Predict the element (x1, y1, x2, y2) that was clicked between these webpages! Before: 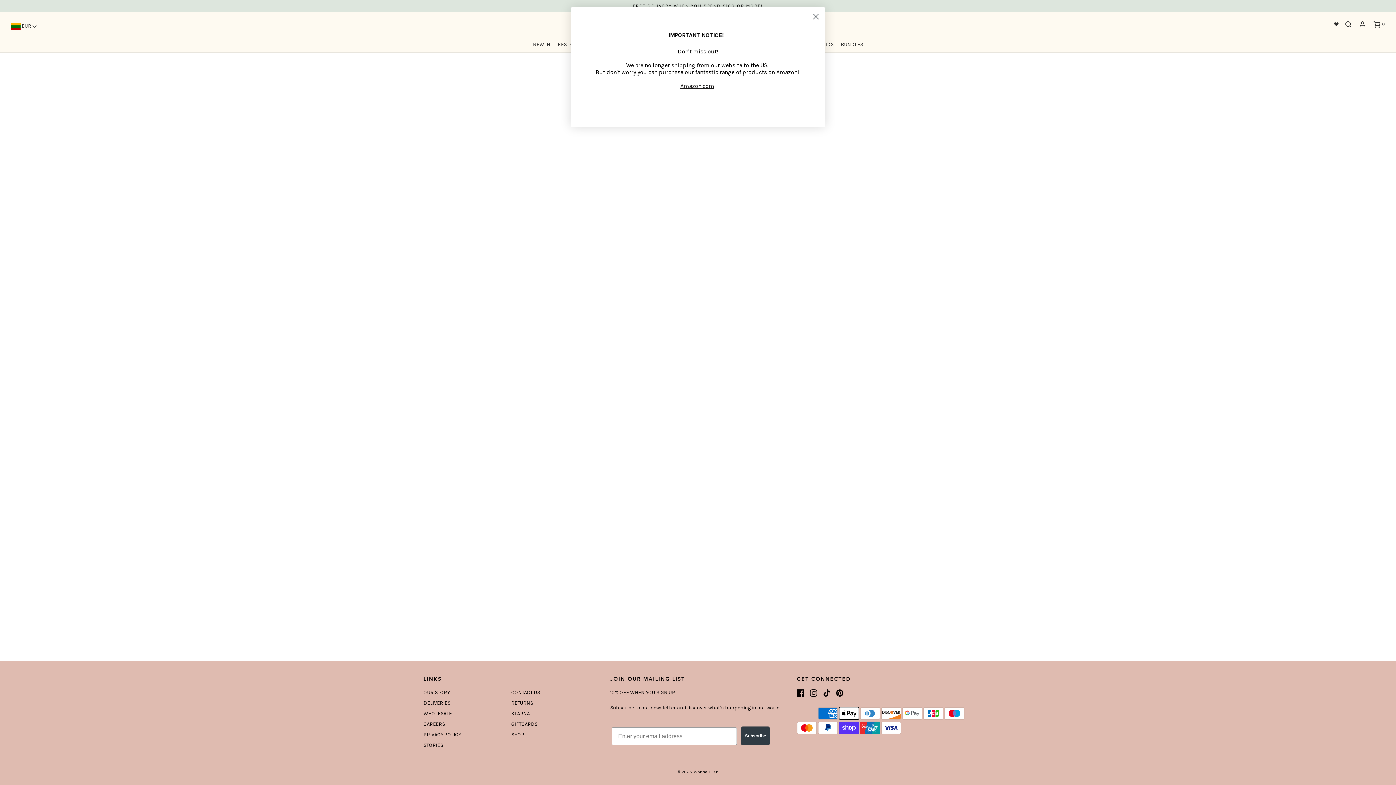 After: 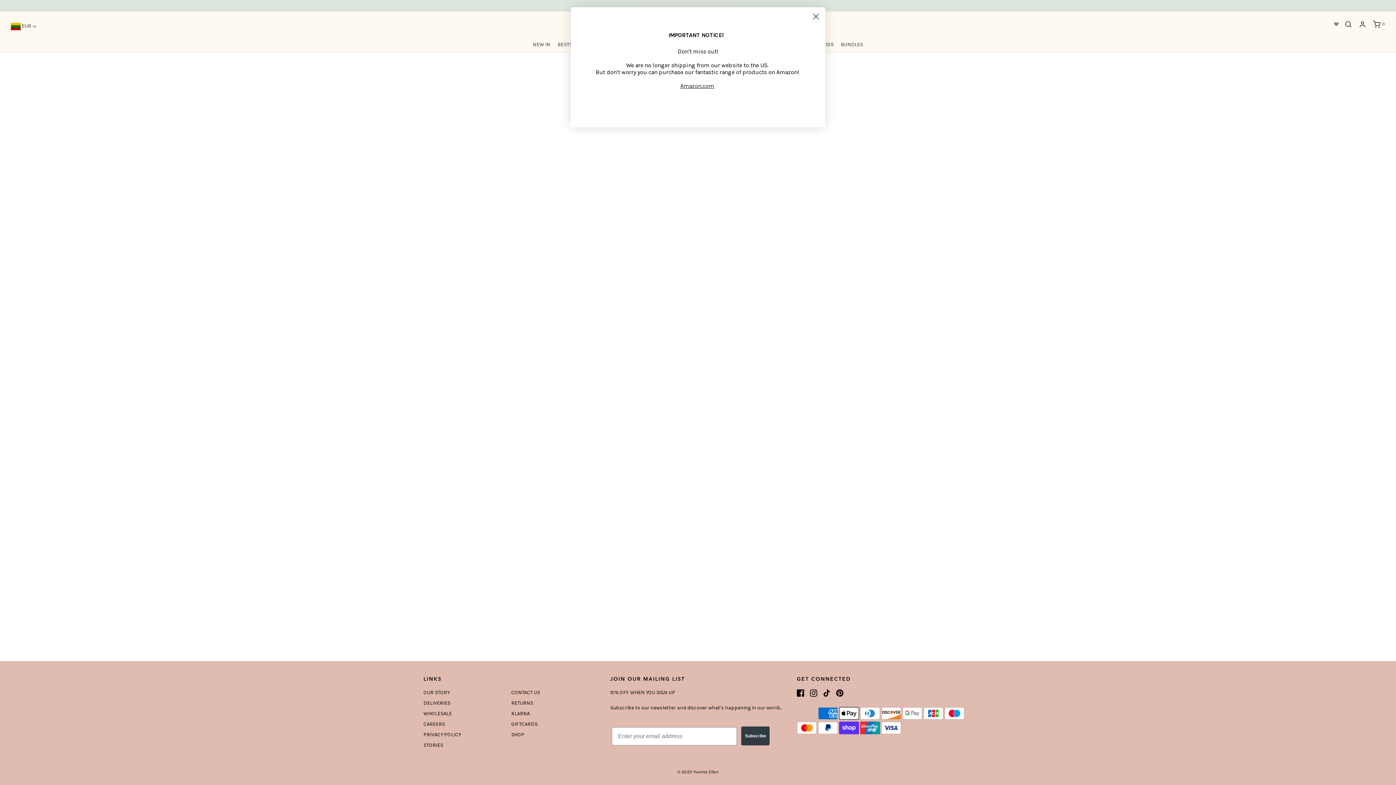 Action: bbox: (1334, 22, 1338, 26)